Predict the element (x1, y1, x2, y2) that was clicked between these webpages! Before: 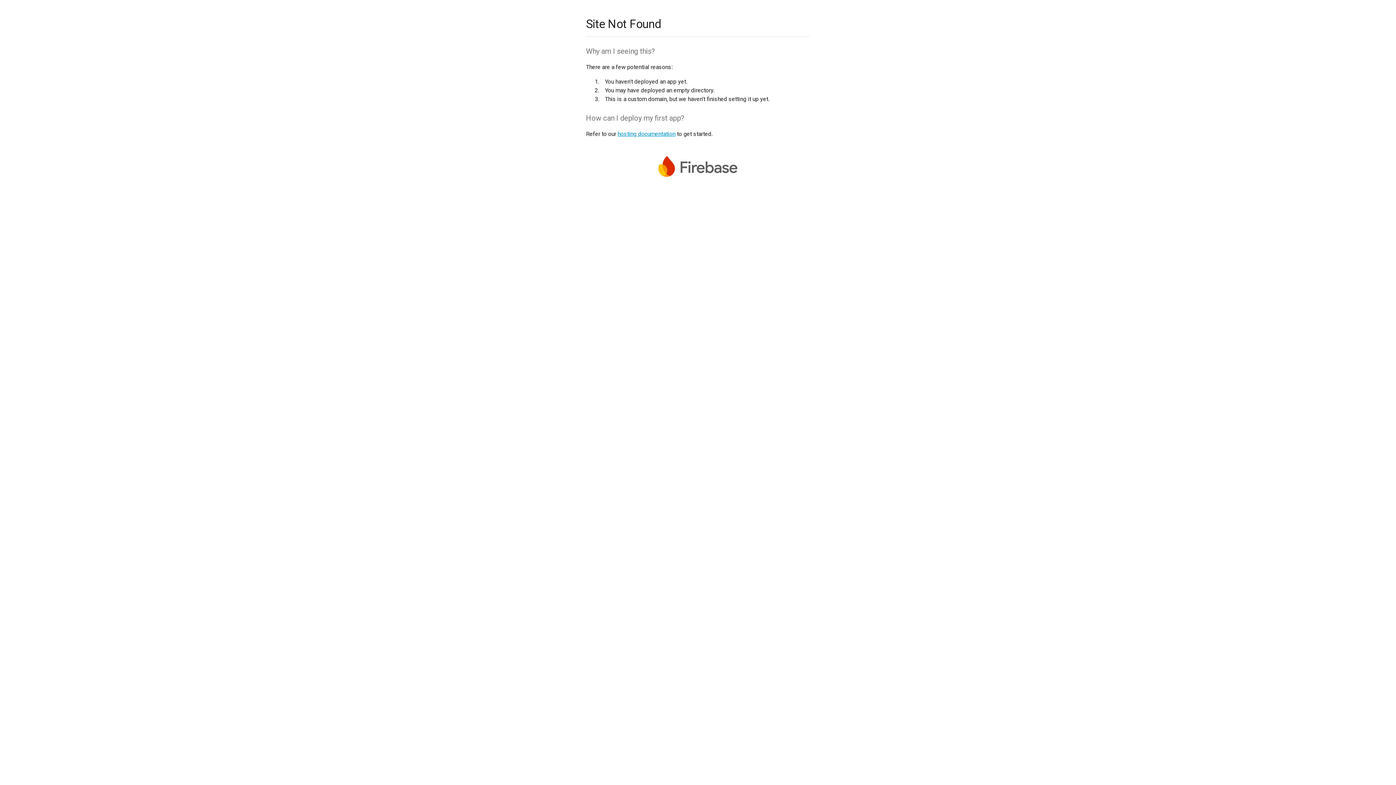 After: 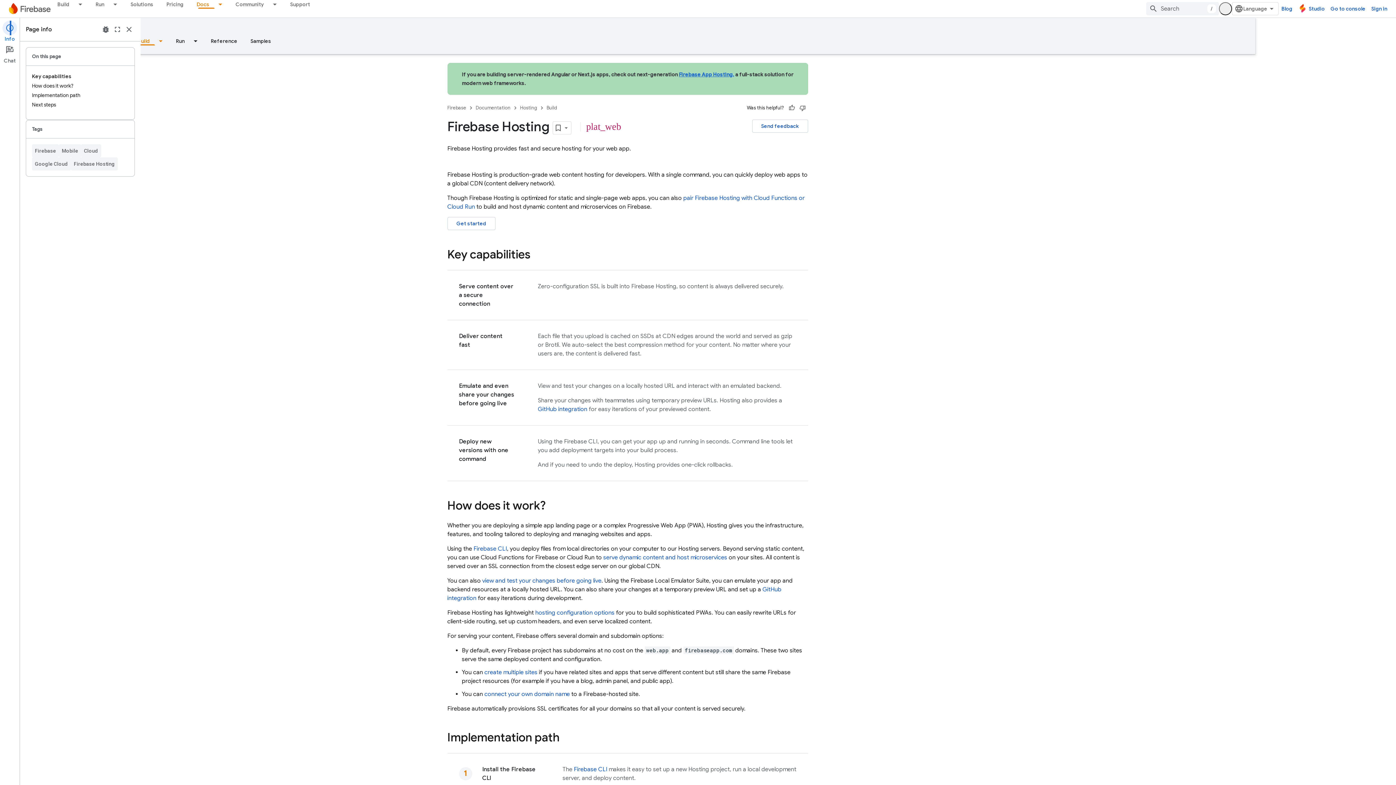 Action: label: hosting documentation bbox: (617, 130, 675, 137)